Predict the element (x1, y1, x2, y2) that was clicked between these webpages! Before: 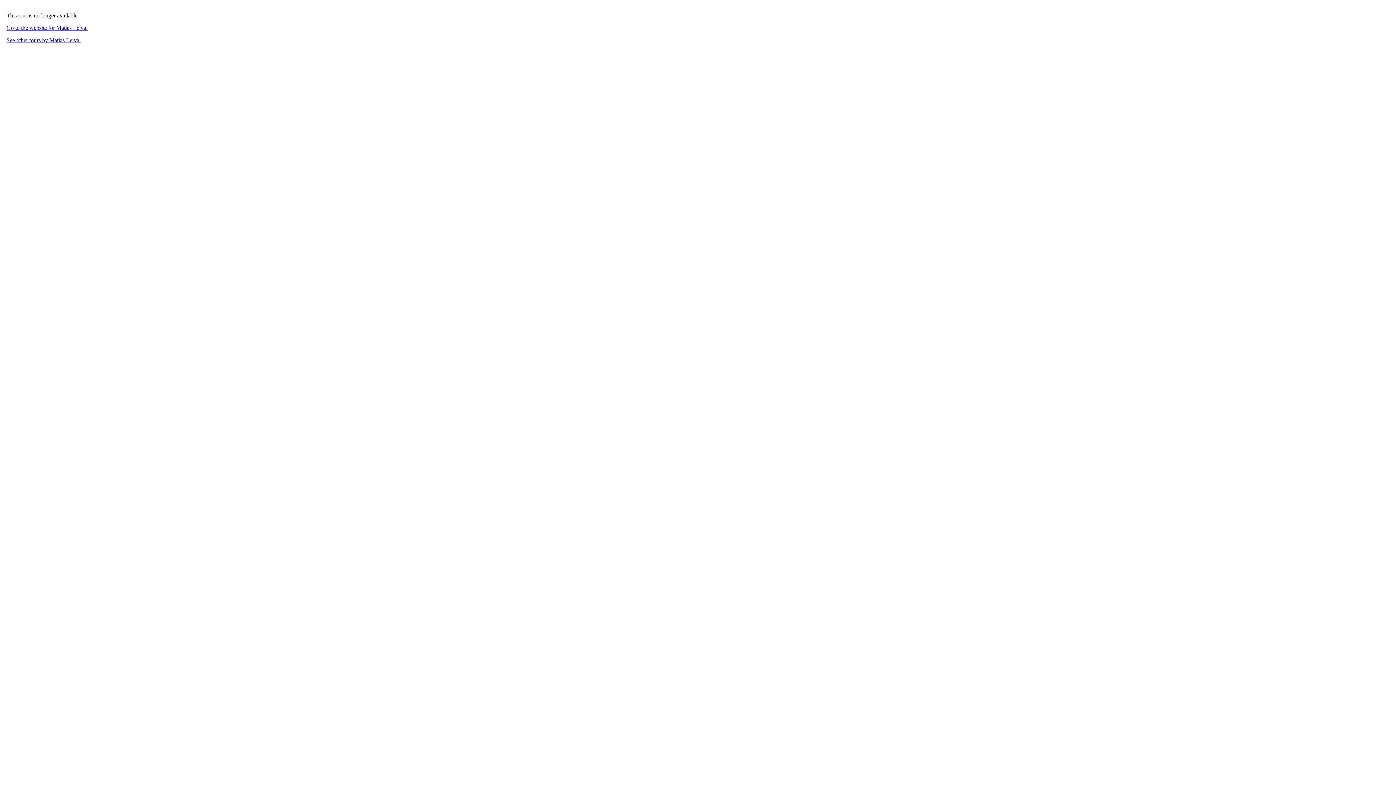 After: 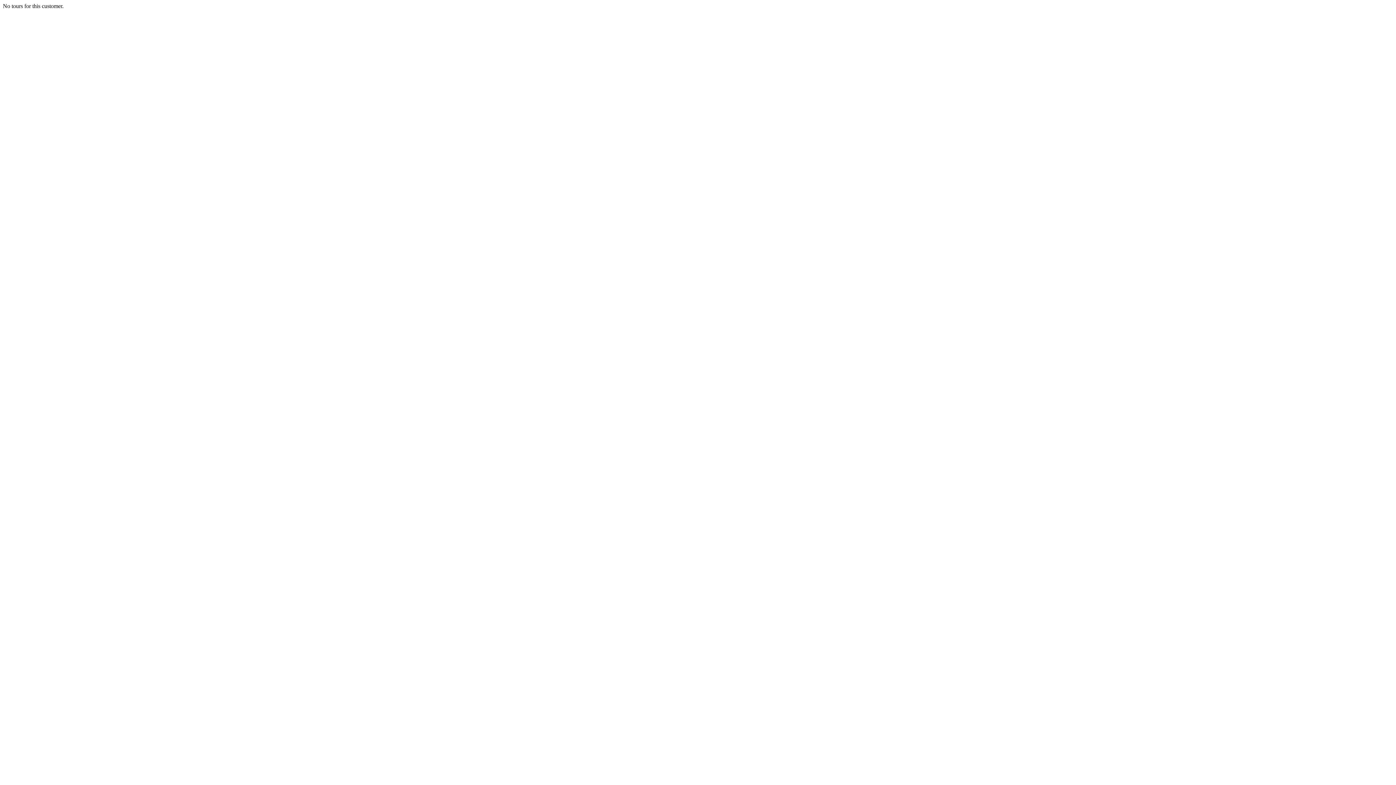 Action: bbox: (6, 37, 80, 43) label: See other tours by Matias Leiva.